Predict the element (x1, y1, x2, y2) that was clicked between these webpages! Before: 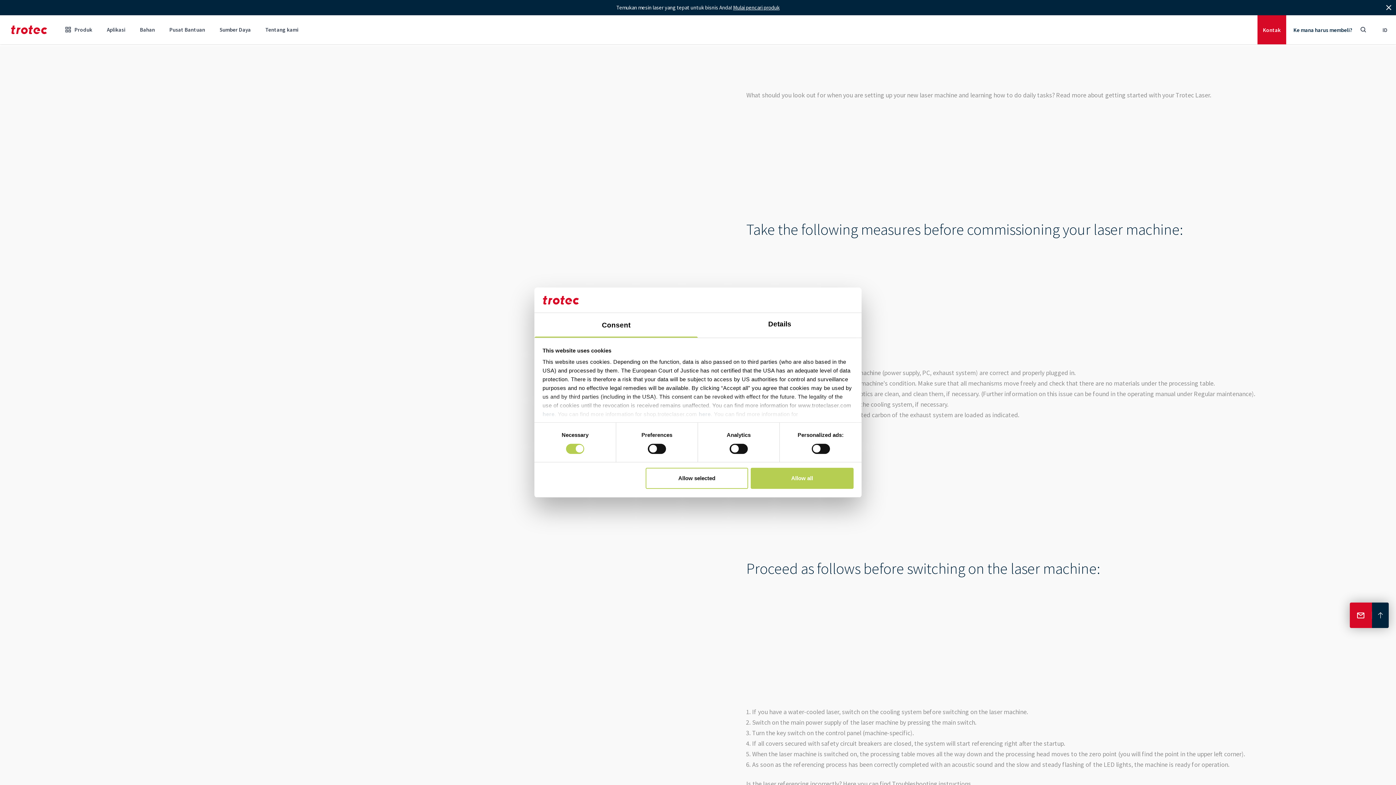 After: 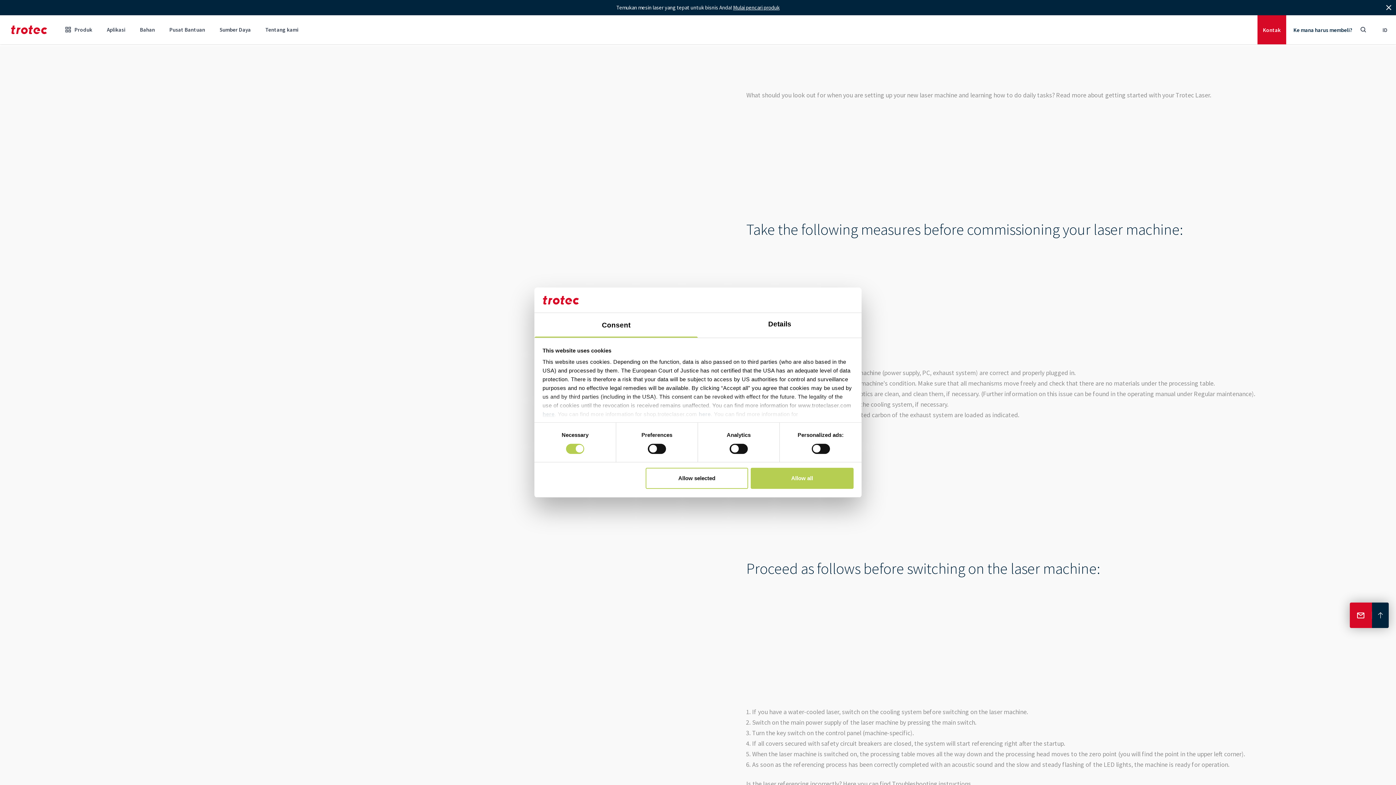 Action: label: here bbox: (542, 411, 554, 417)